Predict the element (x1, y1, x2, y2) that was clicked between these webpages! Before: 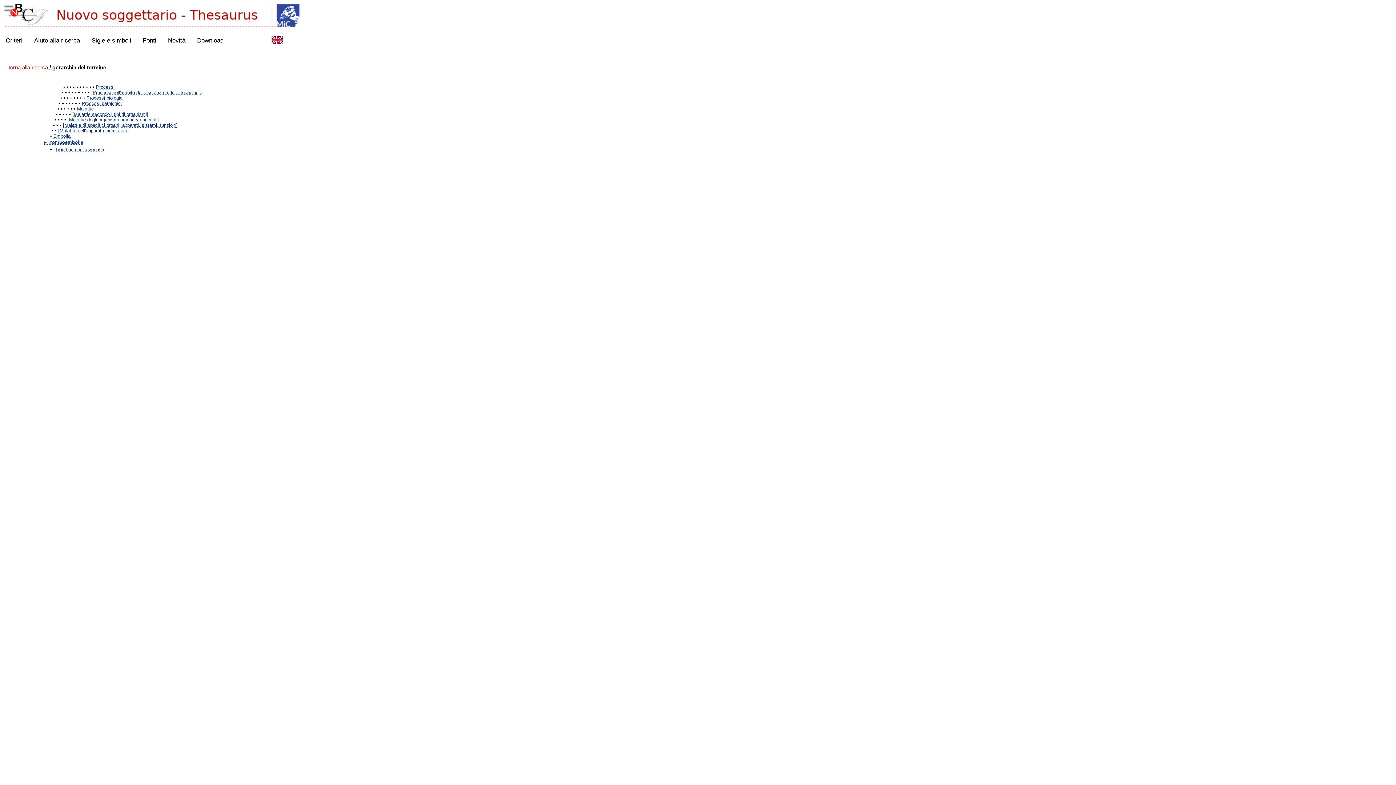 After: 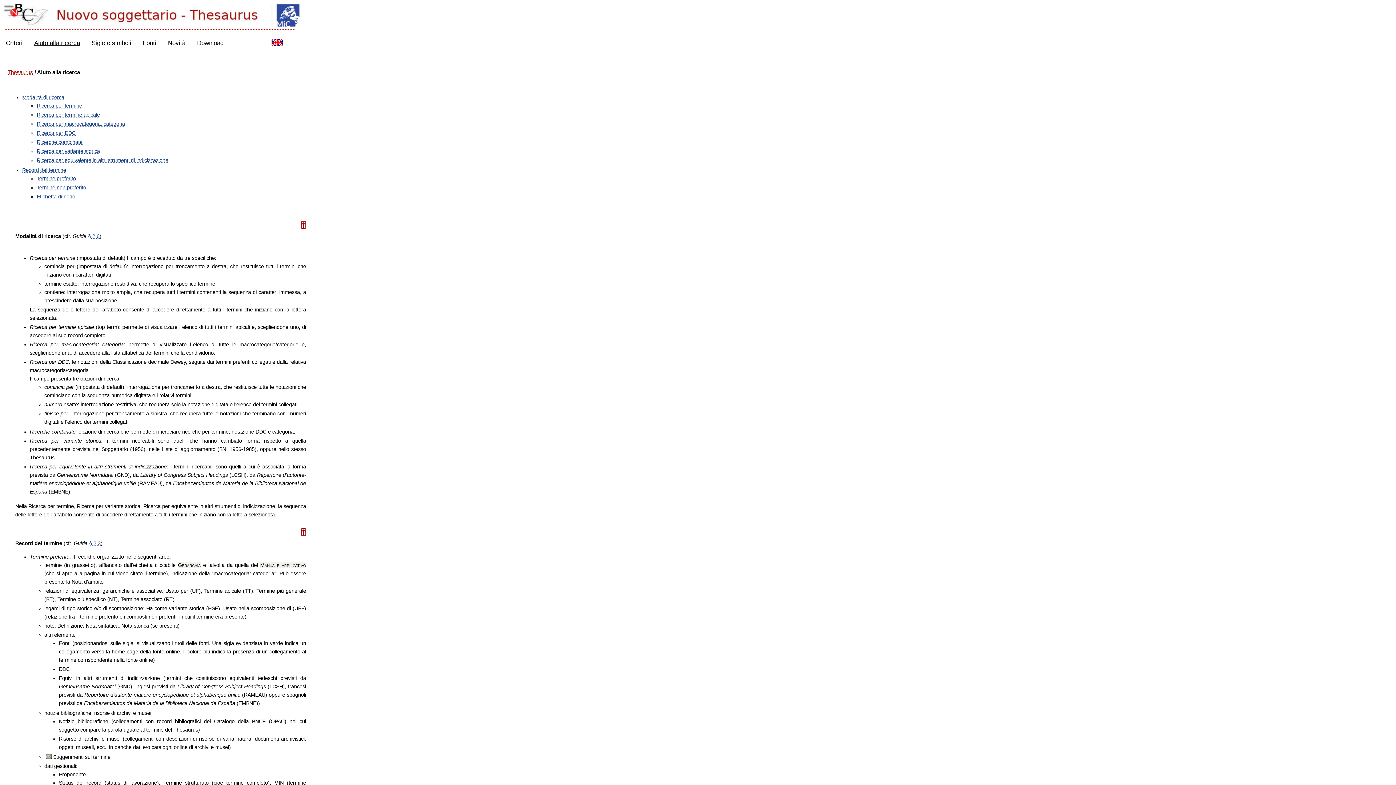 Action: label: Aiuto alla ricerca bbox: (28, 29, 85, 52)